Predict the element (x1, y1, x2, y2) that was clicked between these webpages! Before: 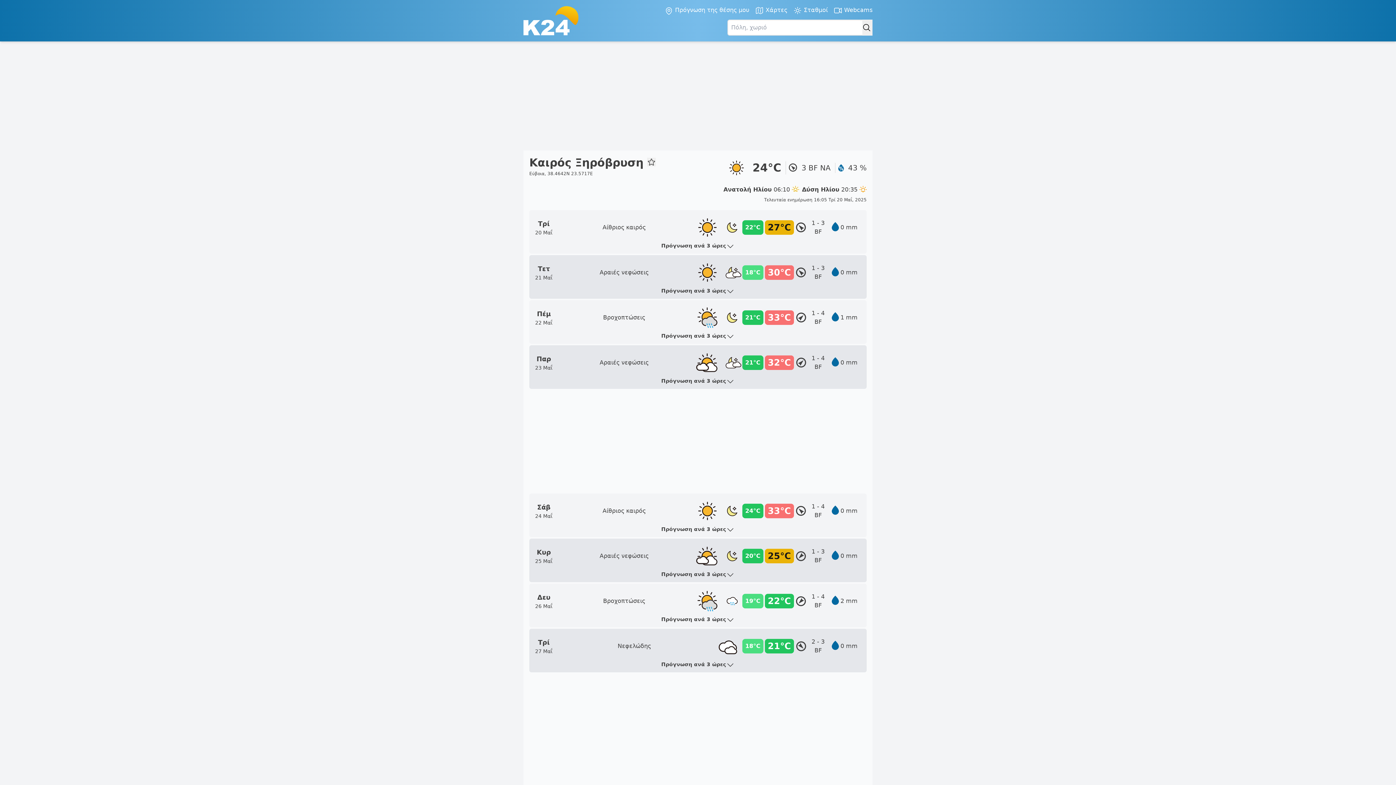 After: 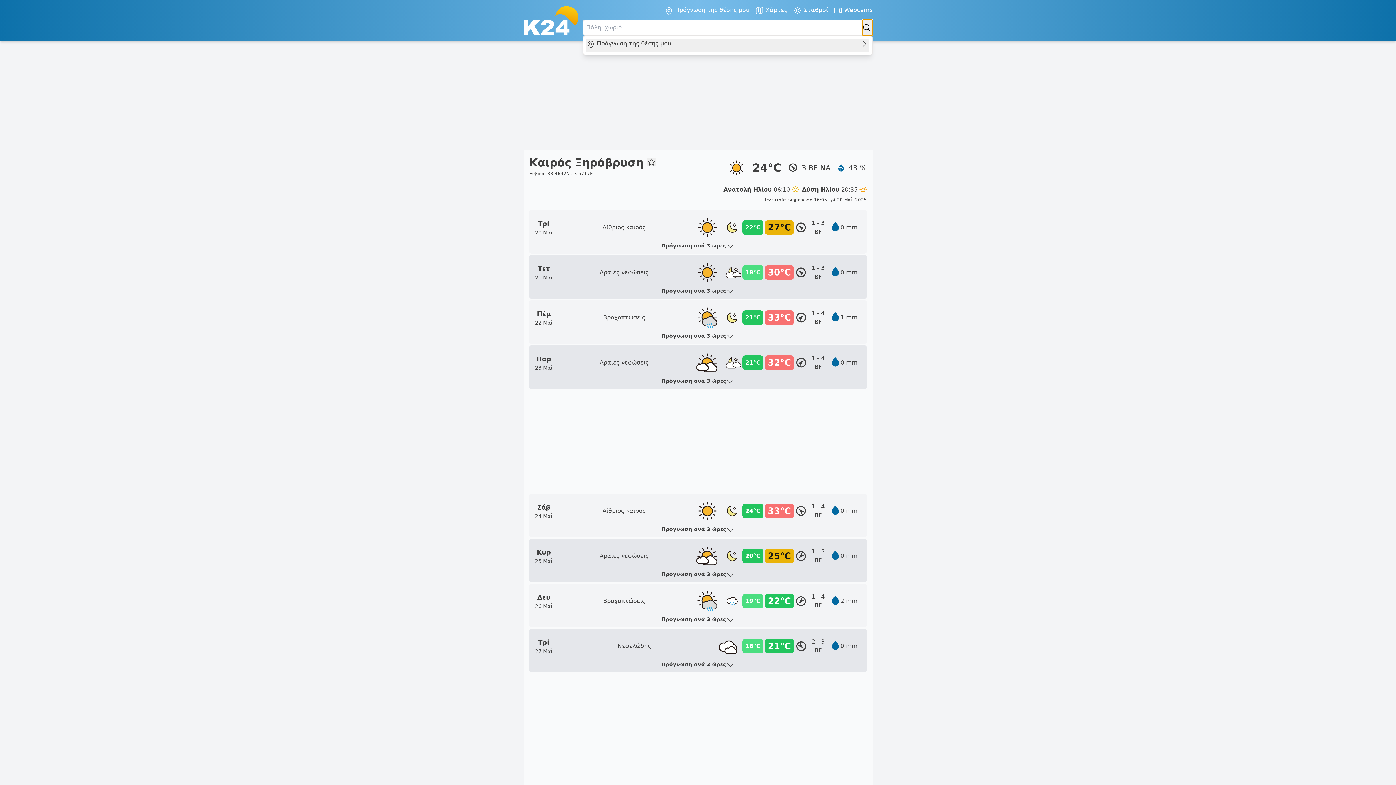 Action: bbox: (862, 19, 872, 35)